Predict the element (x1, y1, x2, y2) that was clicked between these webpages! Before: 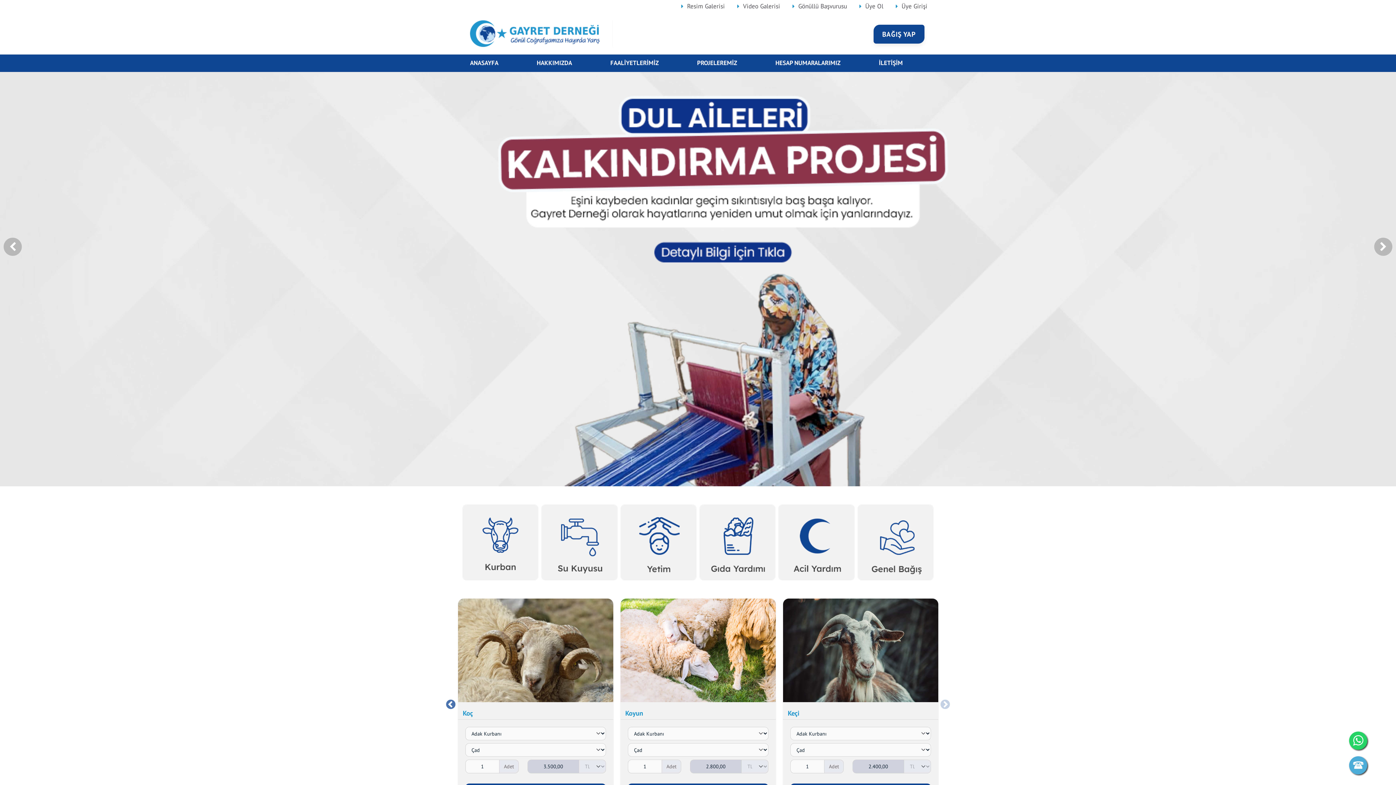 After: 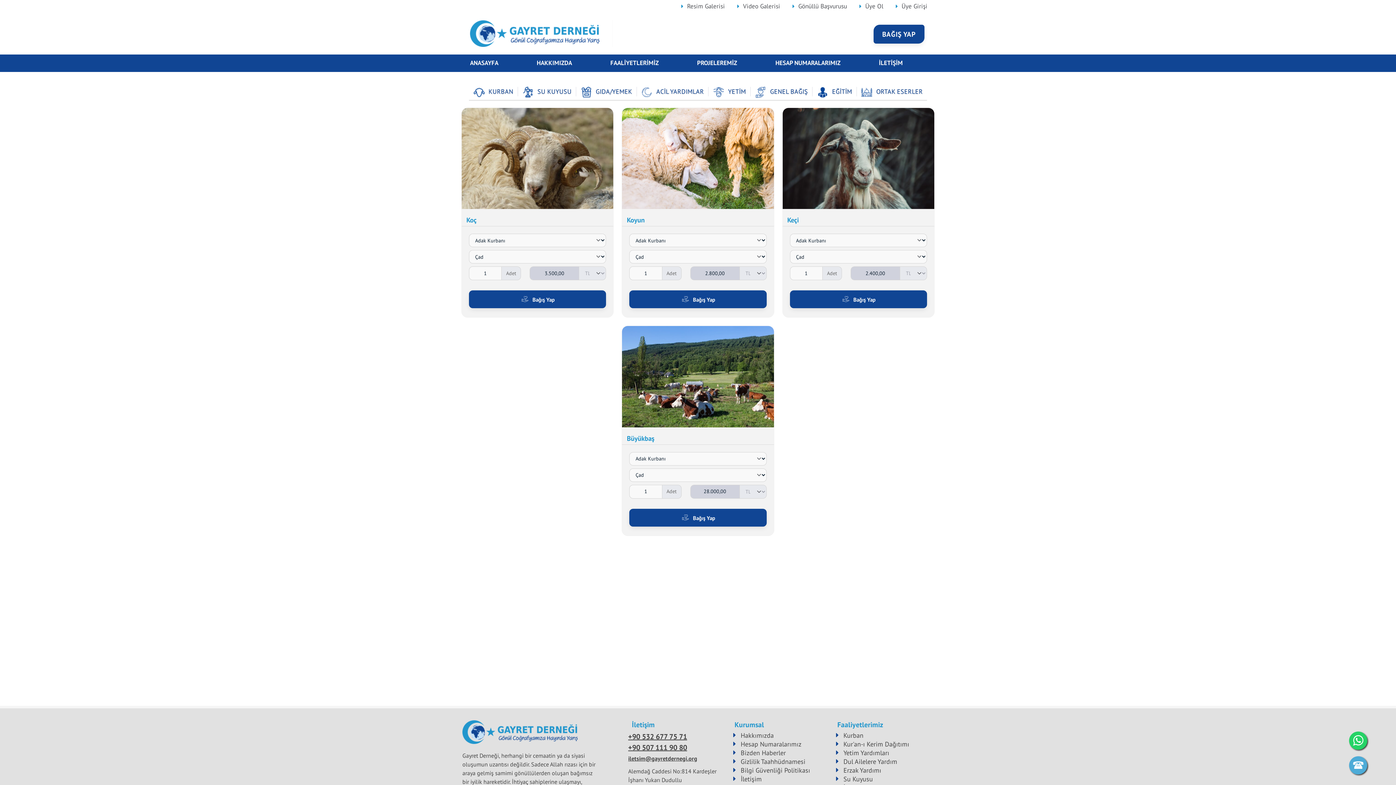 Action: bbox: (462, 504, 538, 580)